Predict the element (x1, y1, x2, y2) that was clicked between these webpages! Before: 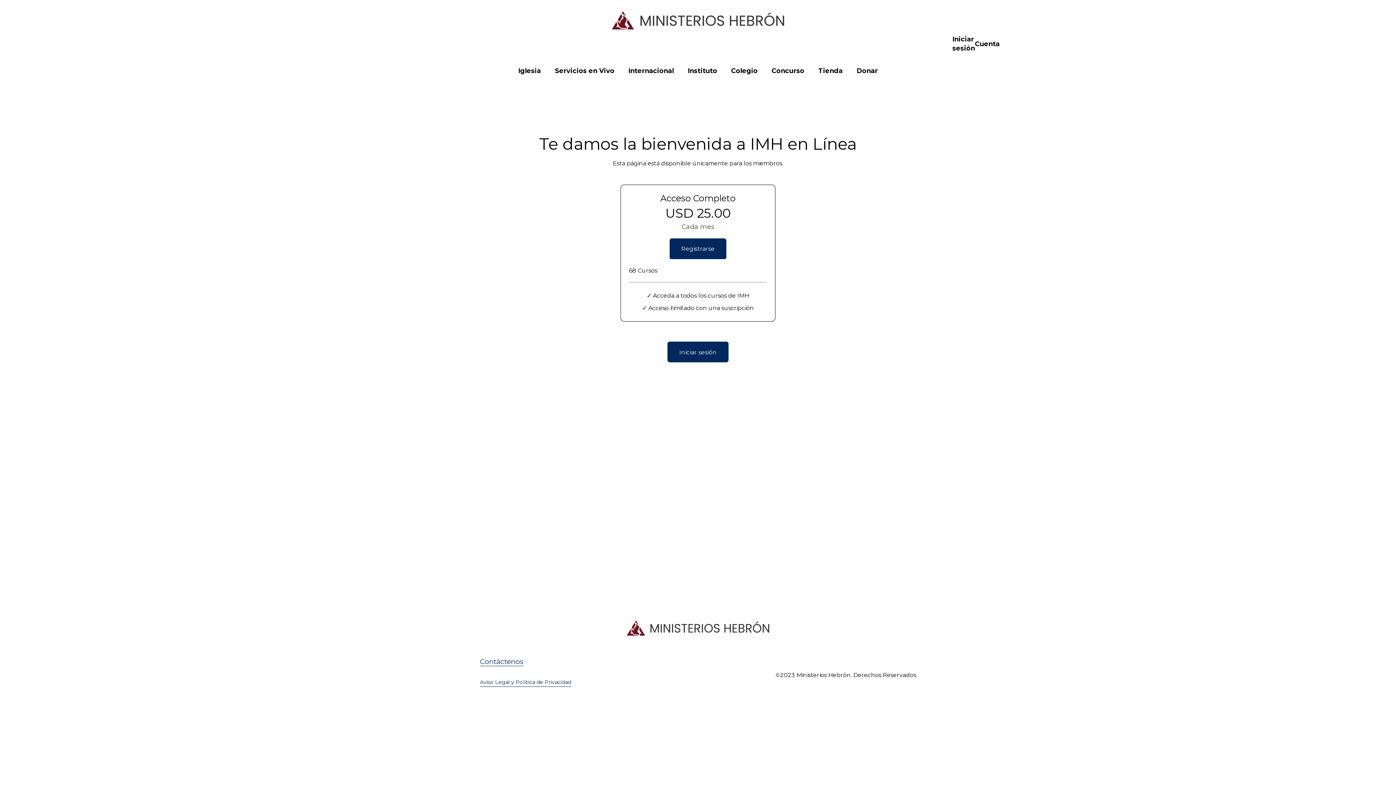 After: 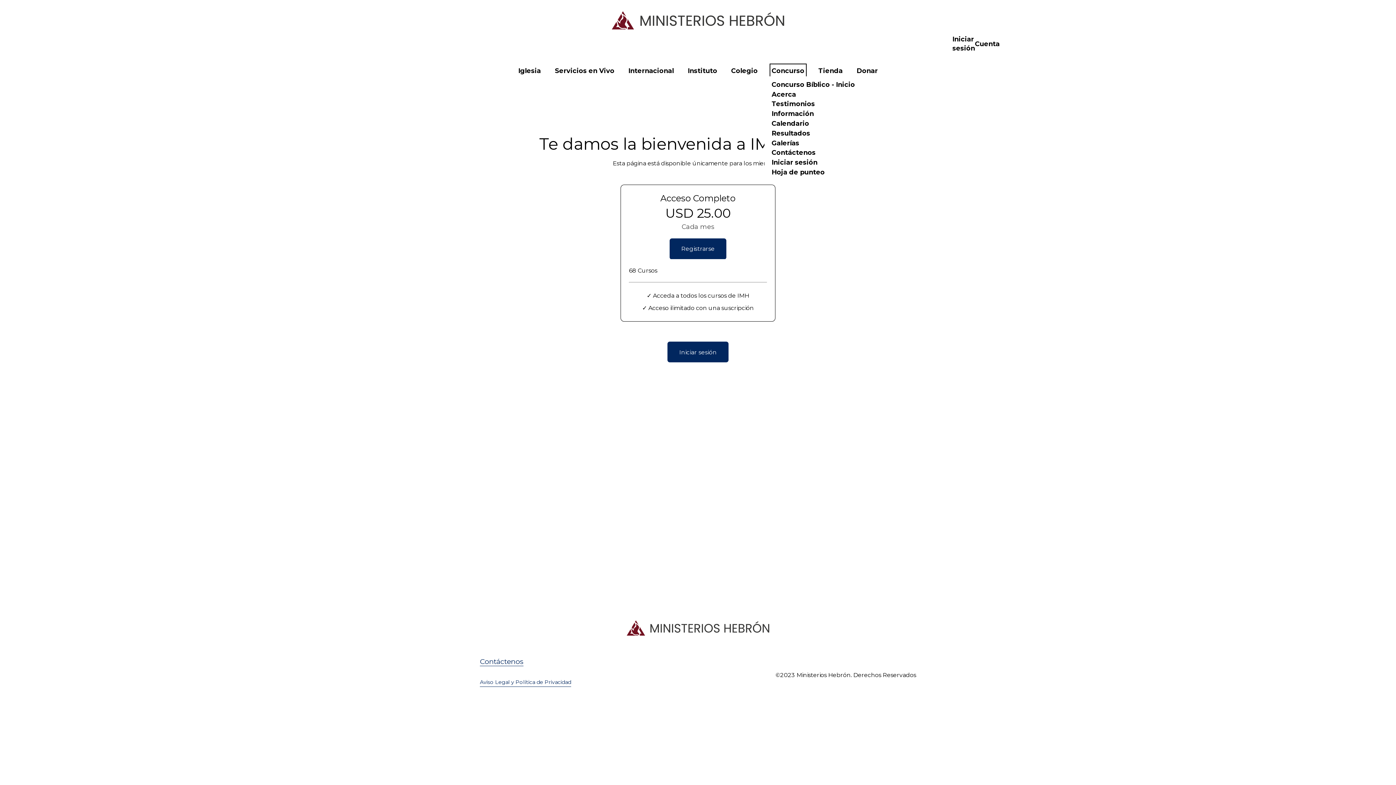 Action: bbox: (771, 65, 804, 76) label: folder dropdown